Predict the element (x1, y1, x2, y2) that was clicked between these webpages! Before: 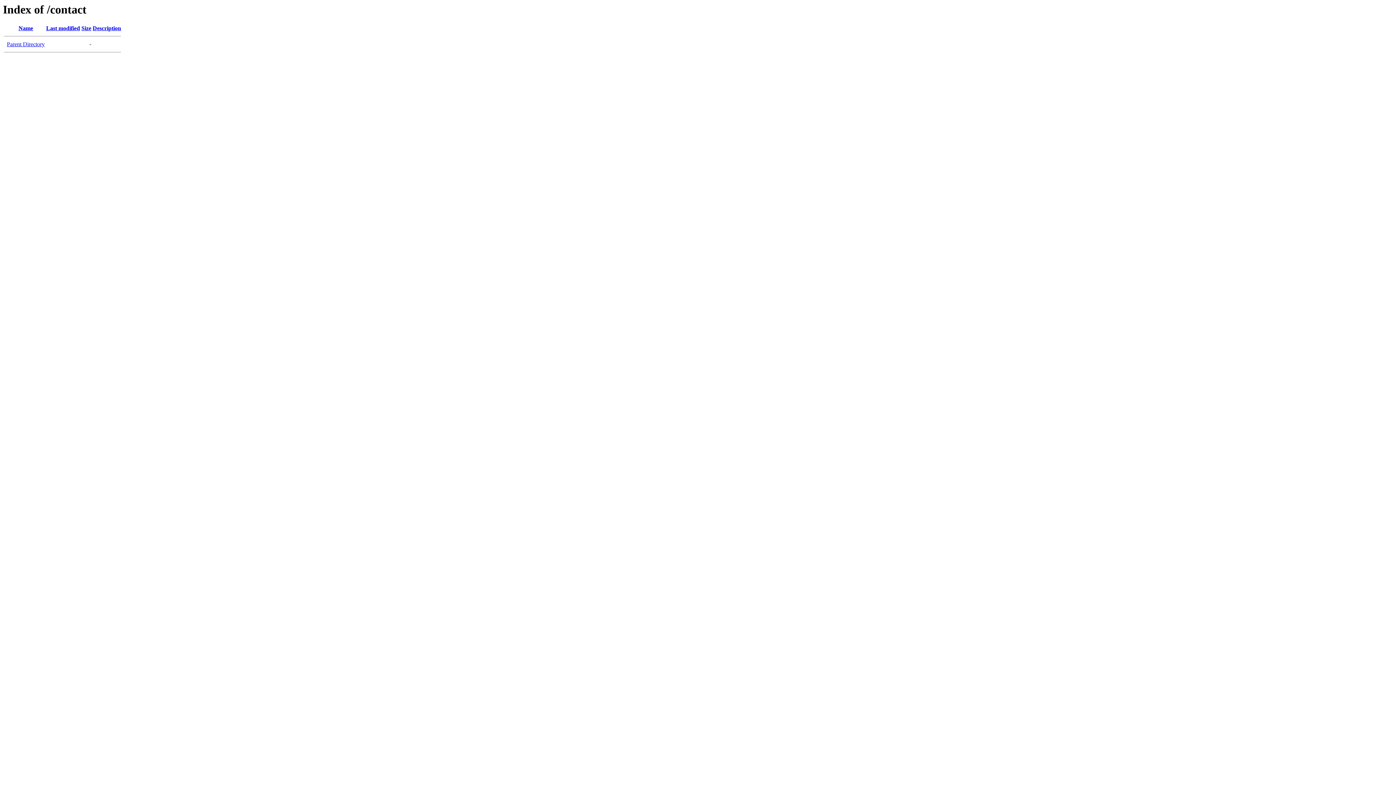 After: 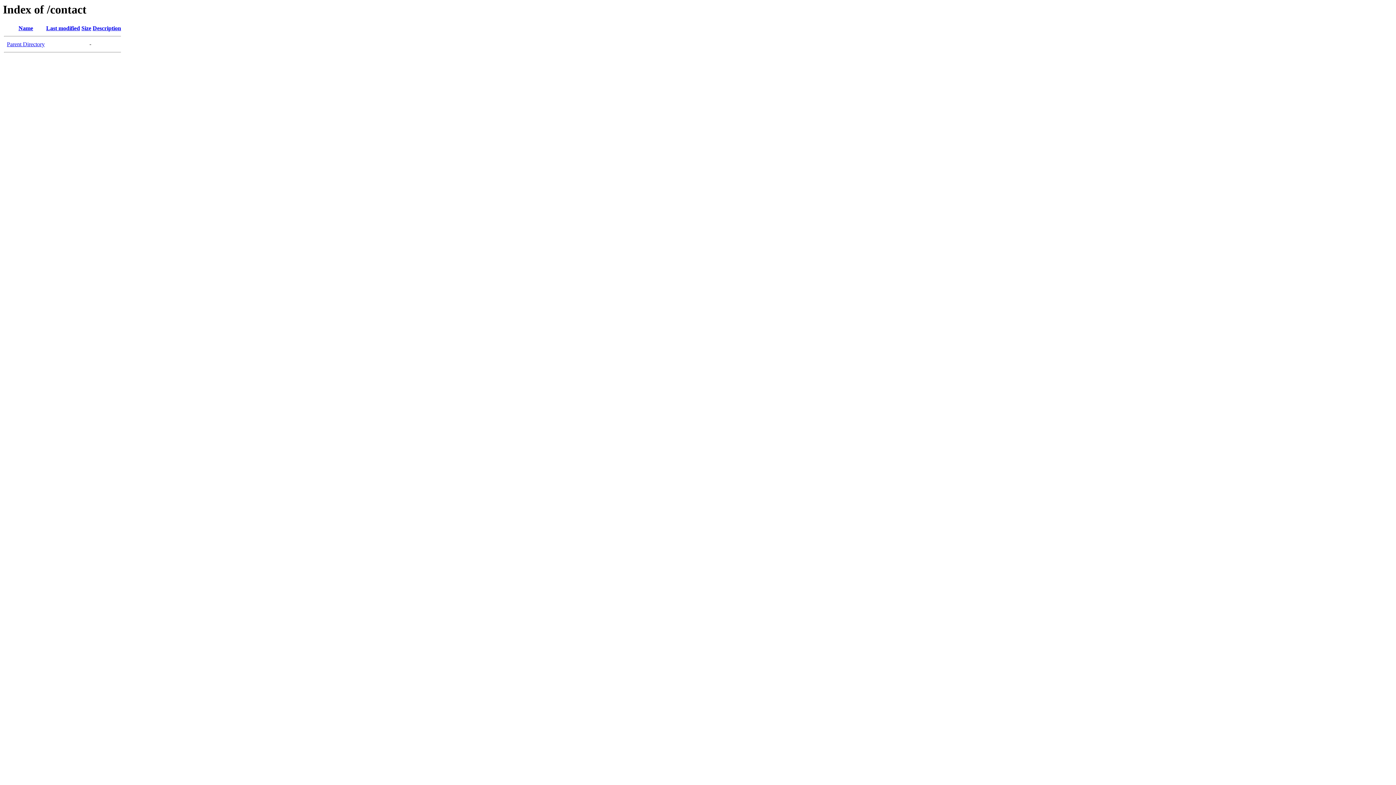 Action: label: Description bbox: (92, 25, 121, 31)